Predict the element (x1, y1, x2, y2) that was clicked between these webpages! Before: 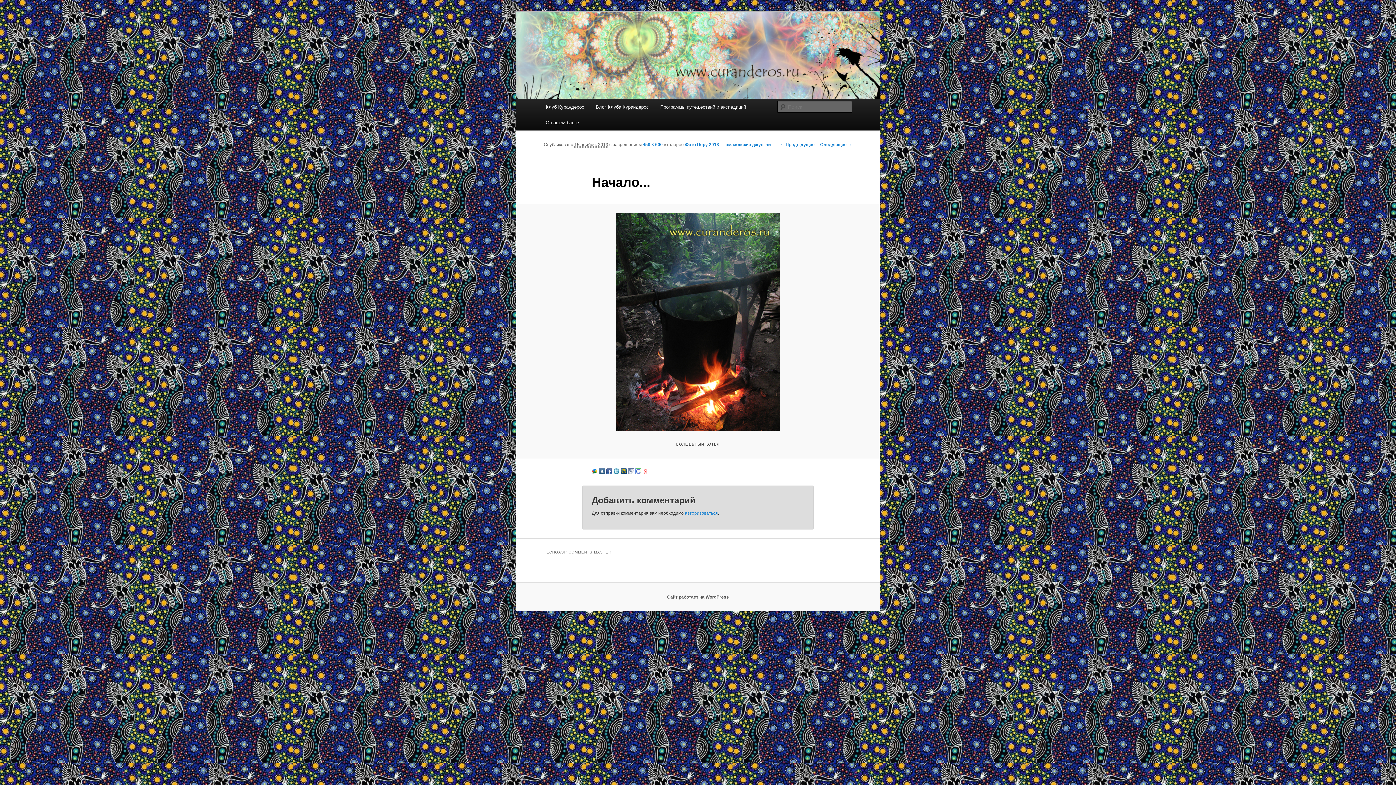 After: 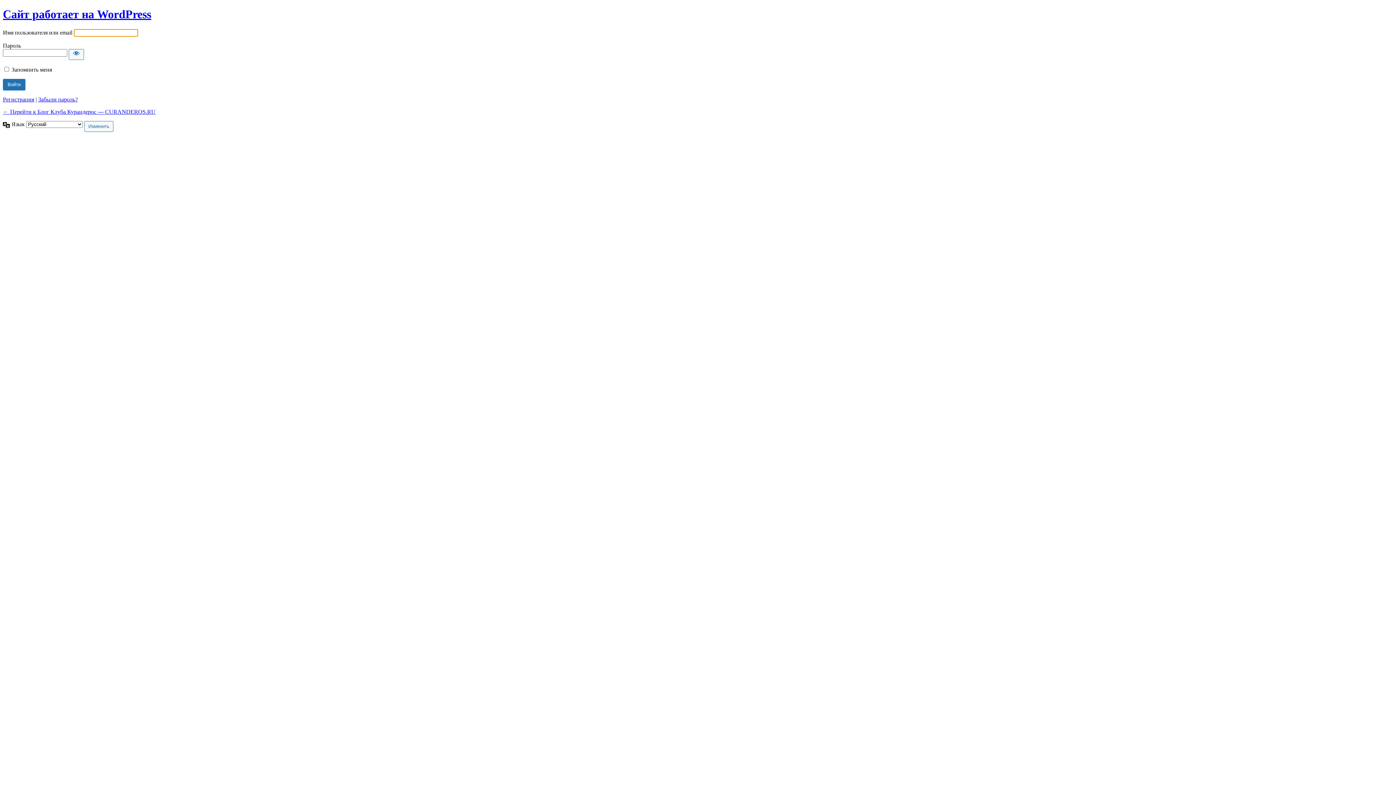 Action: label: авторизоваться bbox: (685, 510, 718, 515)